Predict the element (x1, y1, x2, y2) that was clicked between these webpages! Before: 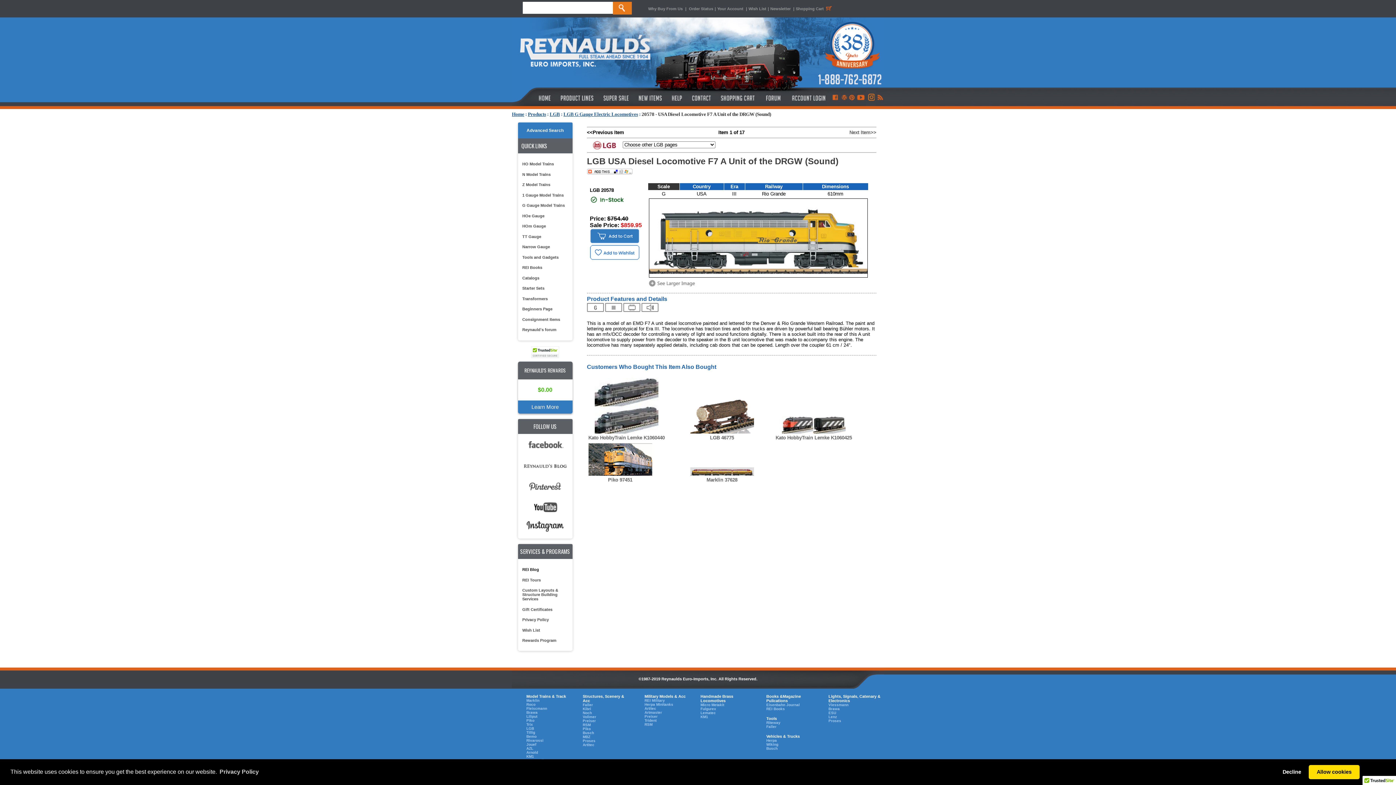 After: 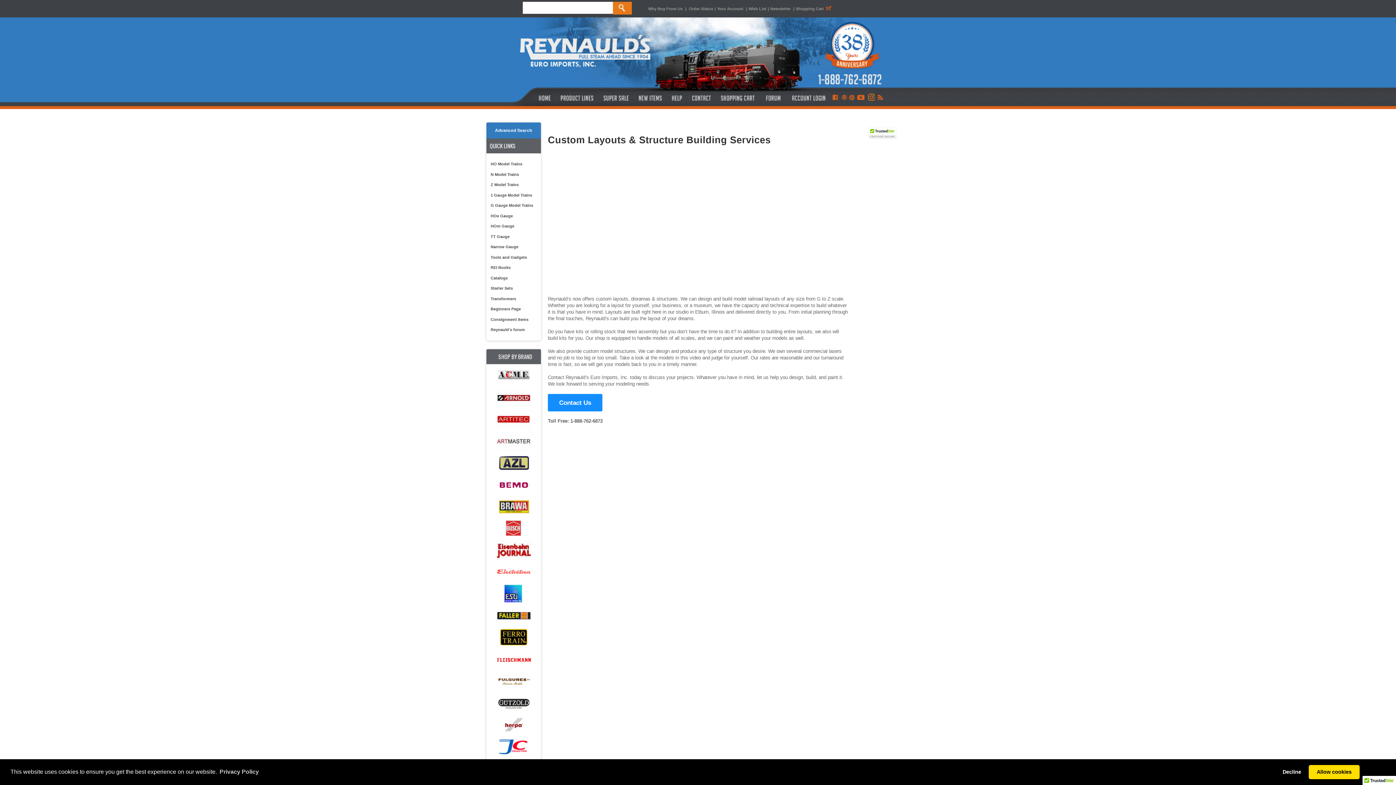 Action: bbox: (519, 585, 568, 604) label: Custom Layouts & Structure Building Services